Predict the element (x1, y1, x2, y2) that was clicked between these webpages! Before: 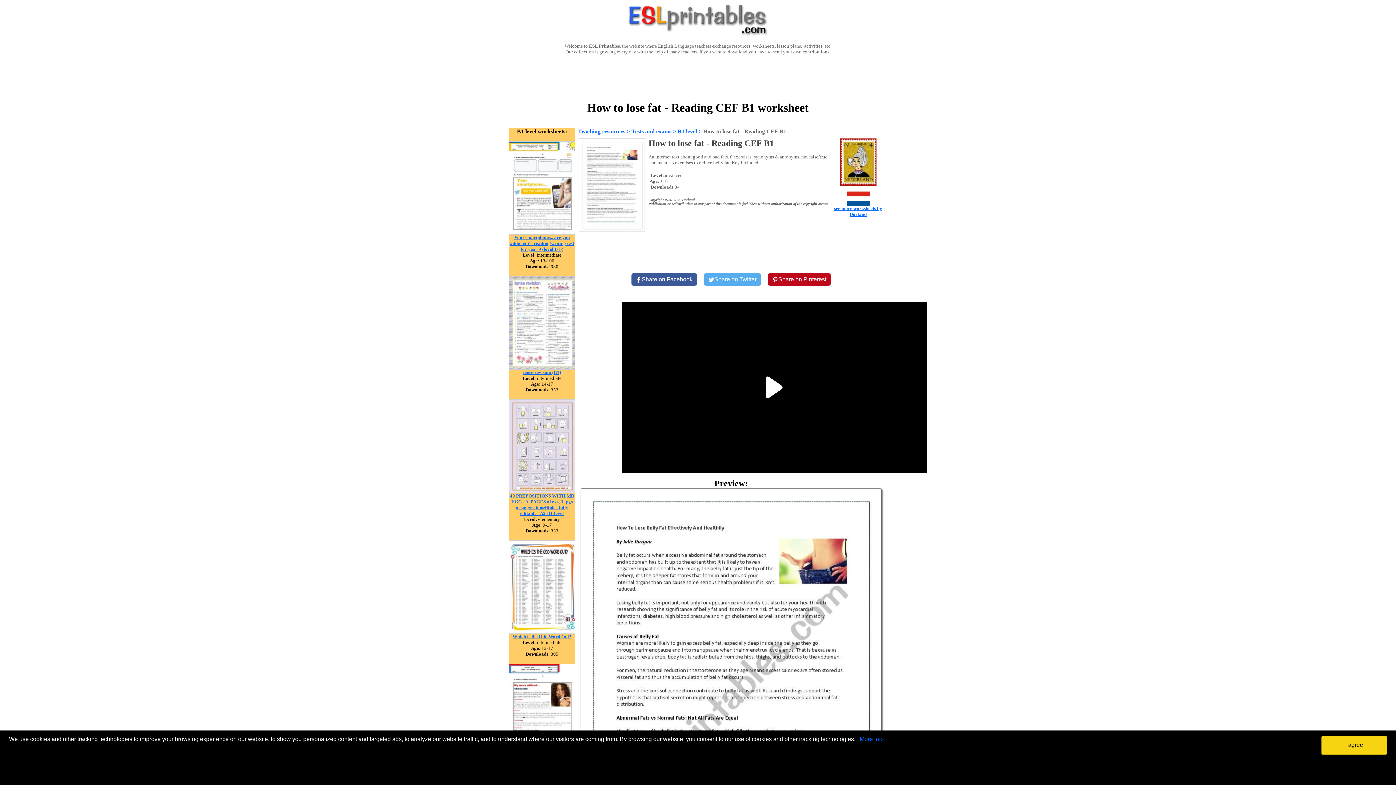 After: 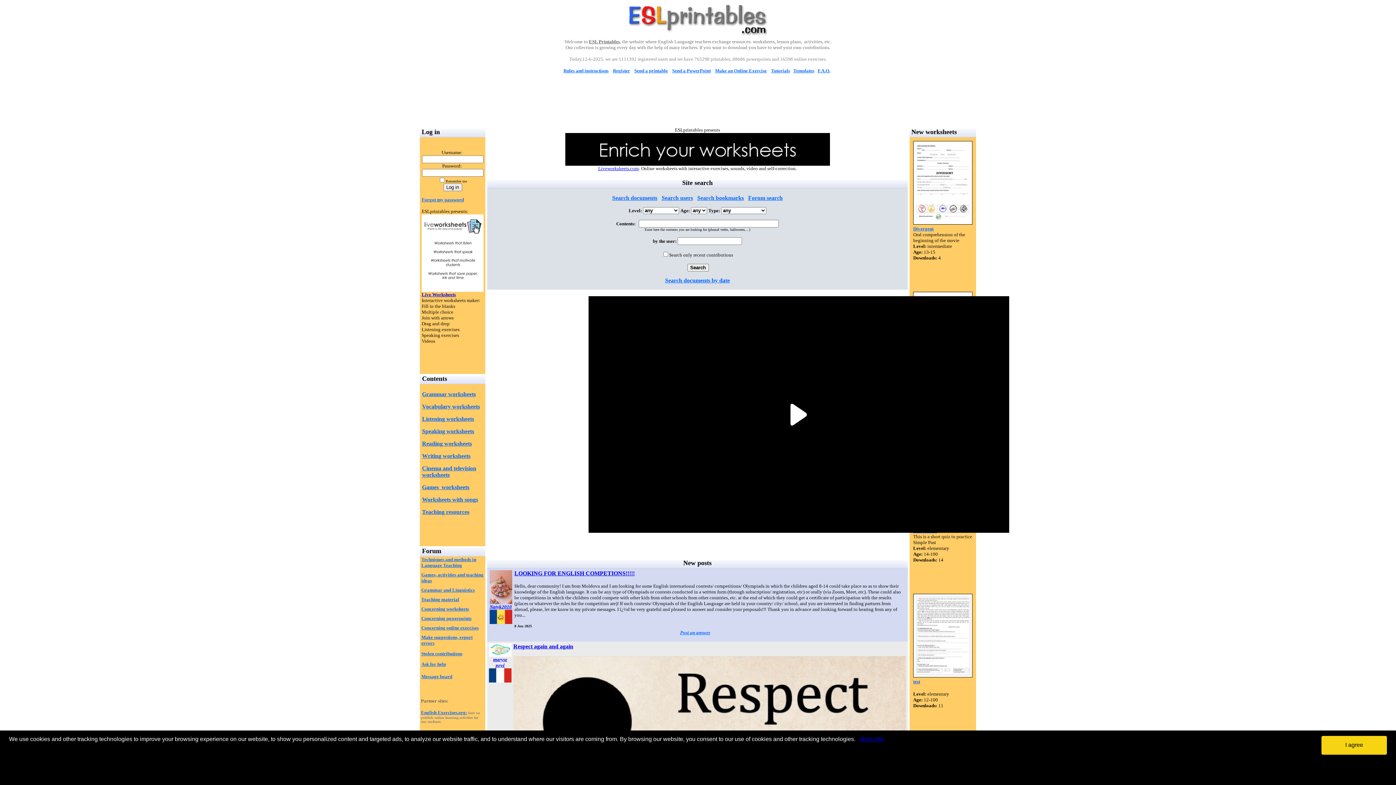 Action: bbox: (626, 32, 770, 38)